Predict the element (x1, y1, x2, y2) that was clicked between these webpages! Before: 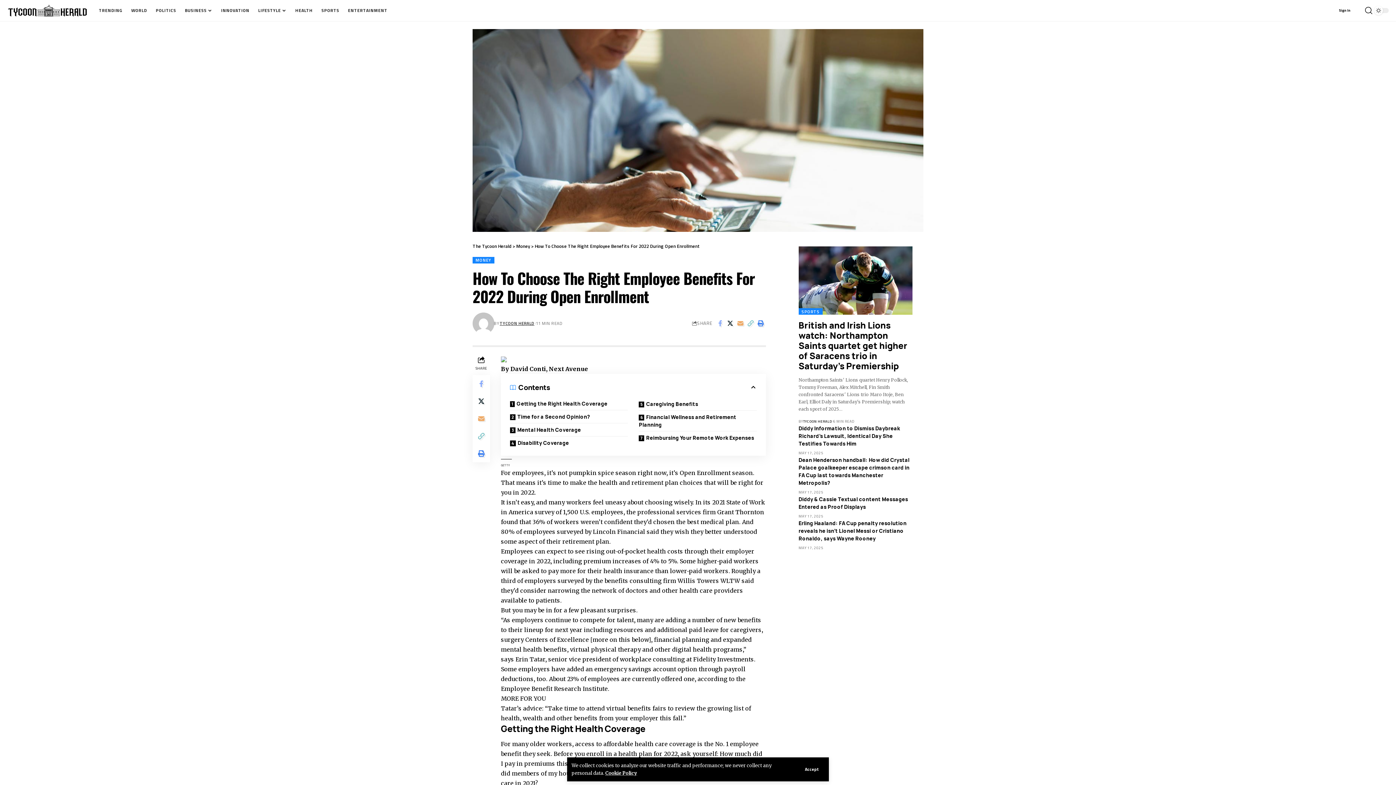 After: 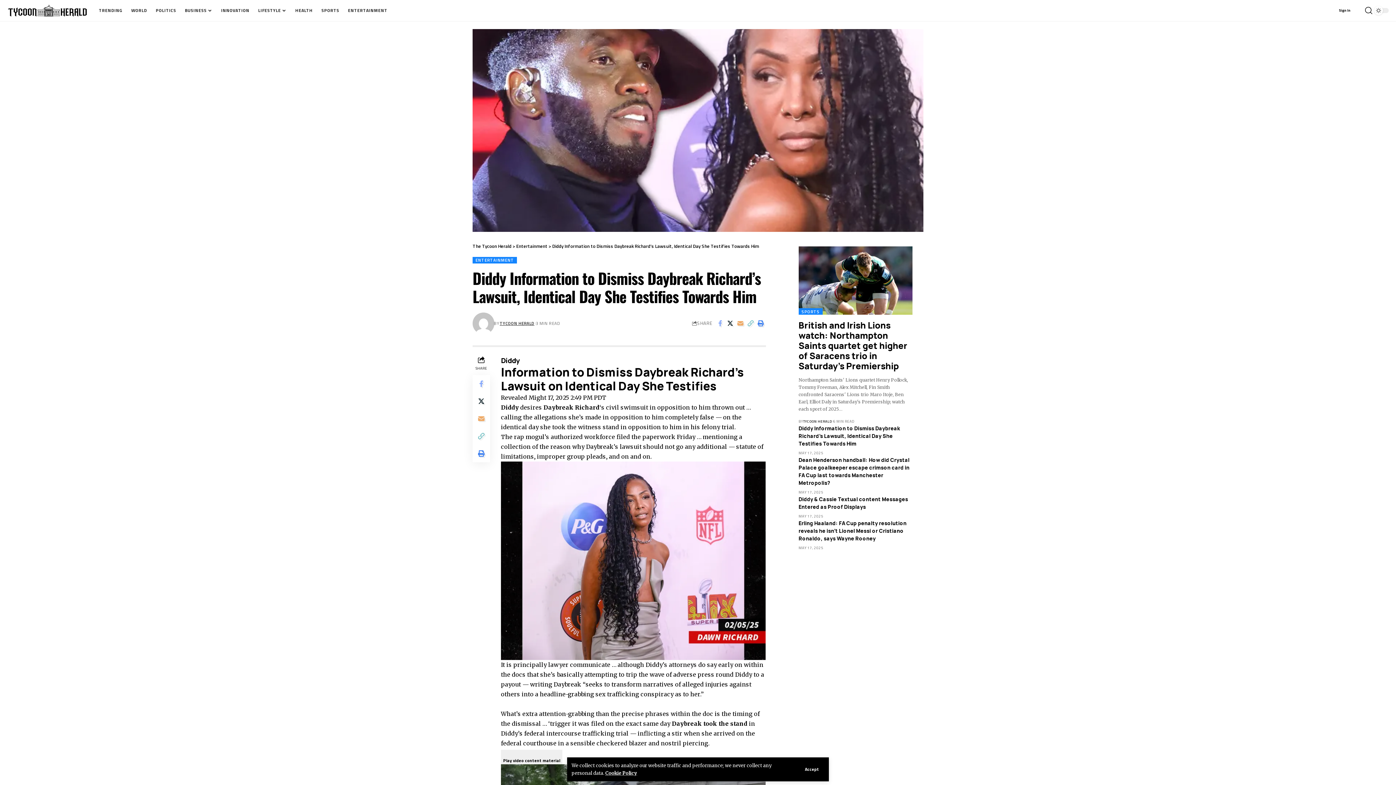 Action: label: Diddy Information to Dismiss Daybreak Richard’s Lawsuit, Identical Day She Testifies Towards Him bbox: (798, 425, 900, 447)